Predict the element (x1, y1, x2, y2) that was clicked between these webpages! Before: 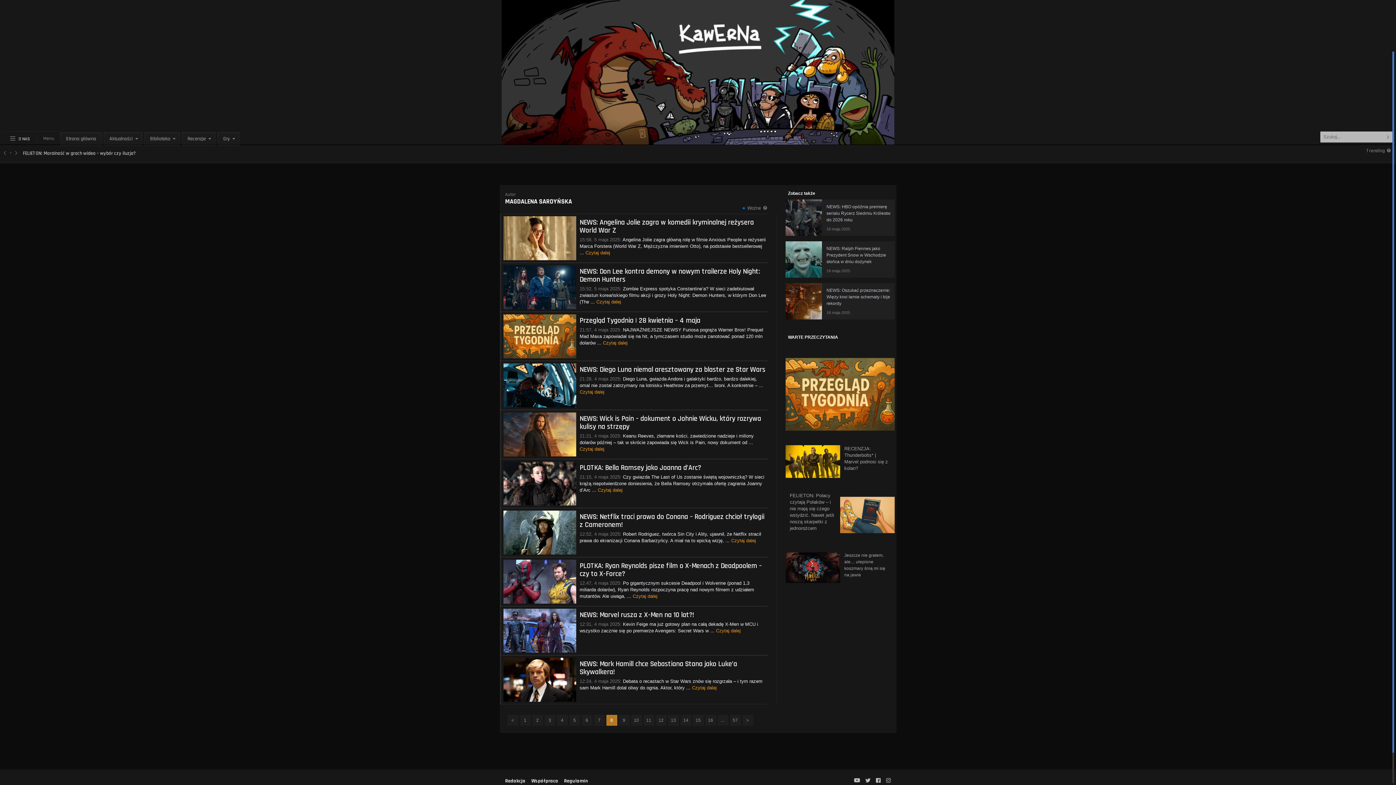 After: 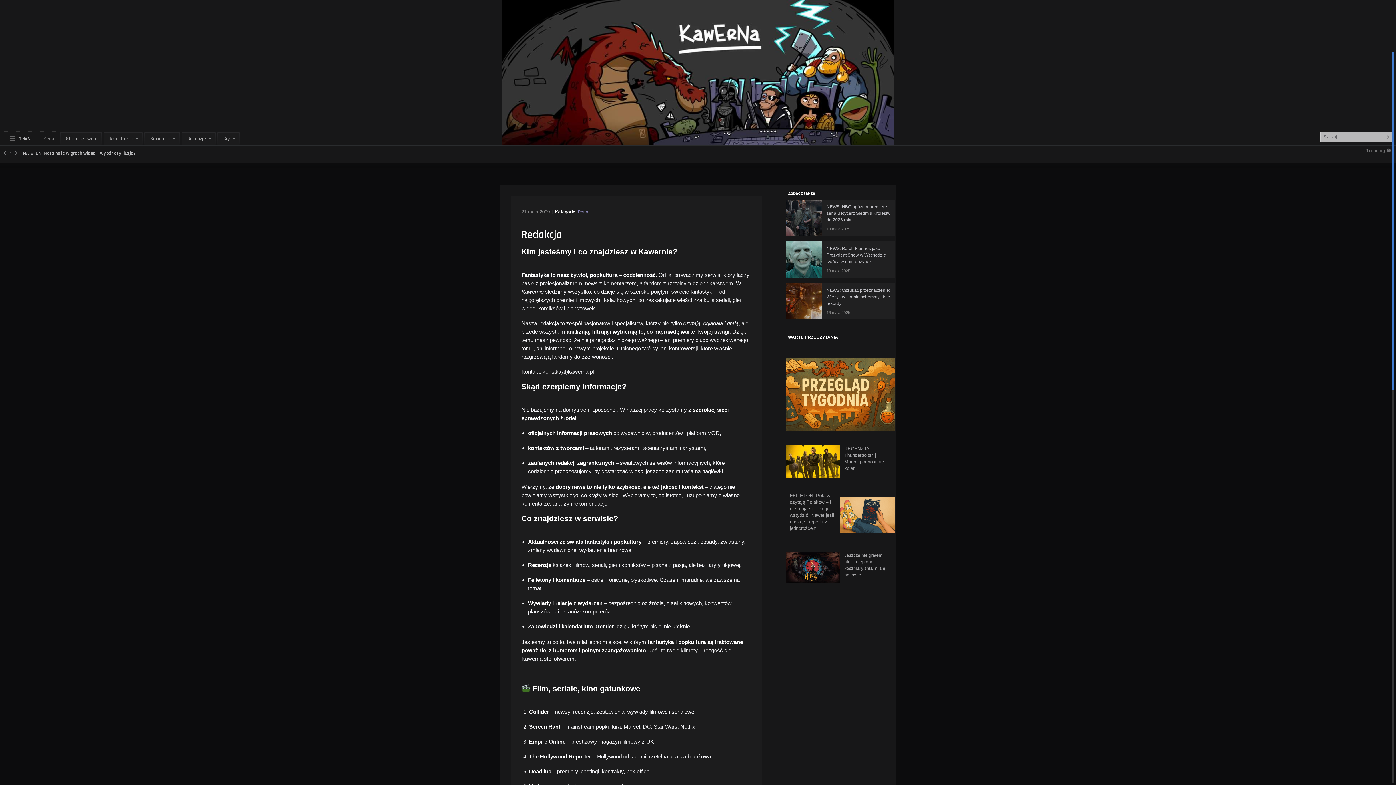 Action: label: Redakcja bbox: (505, 778, 525, 784)